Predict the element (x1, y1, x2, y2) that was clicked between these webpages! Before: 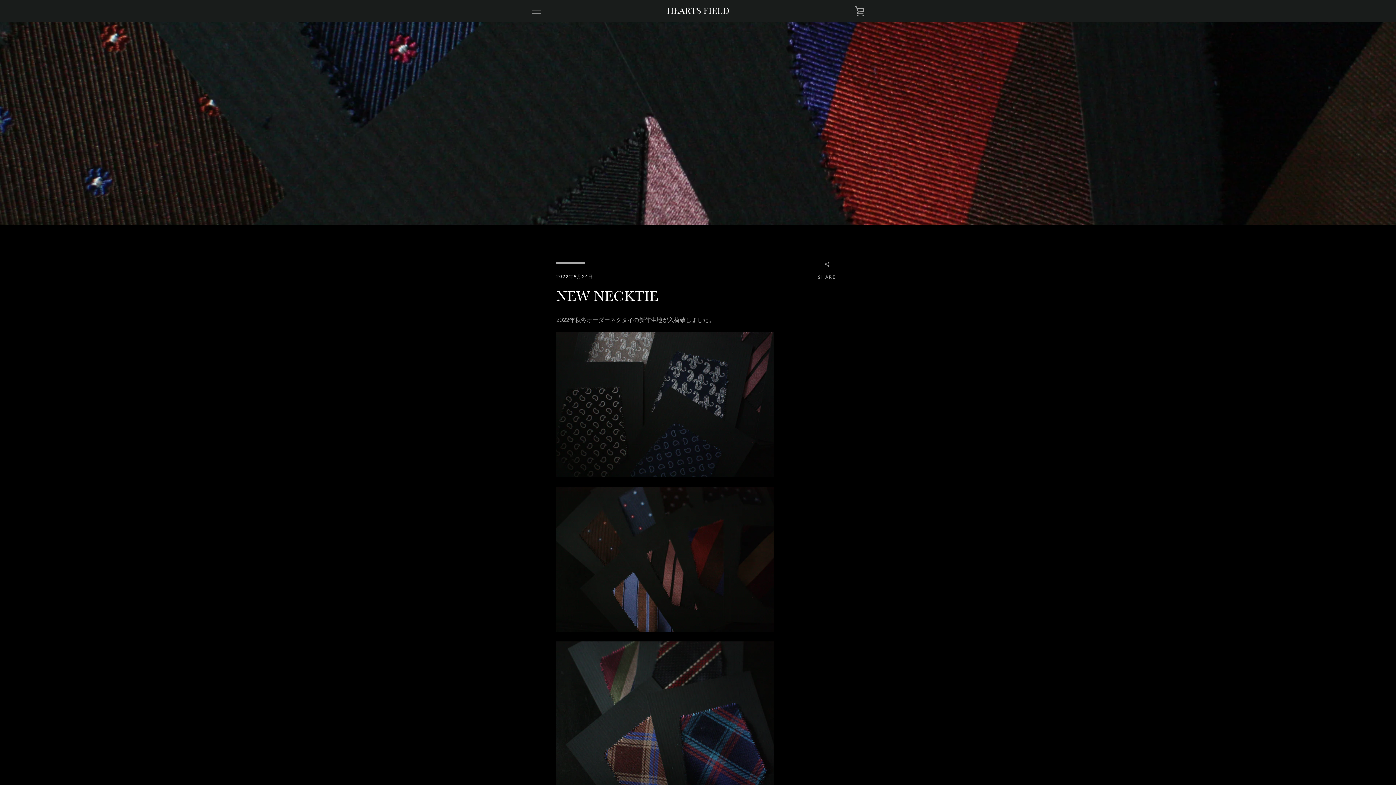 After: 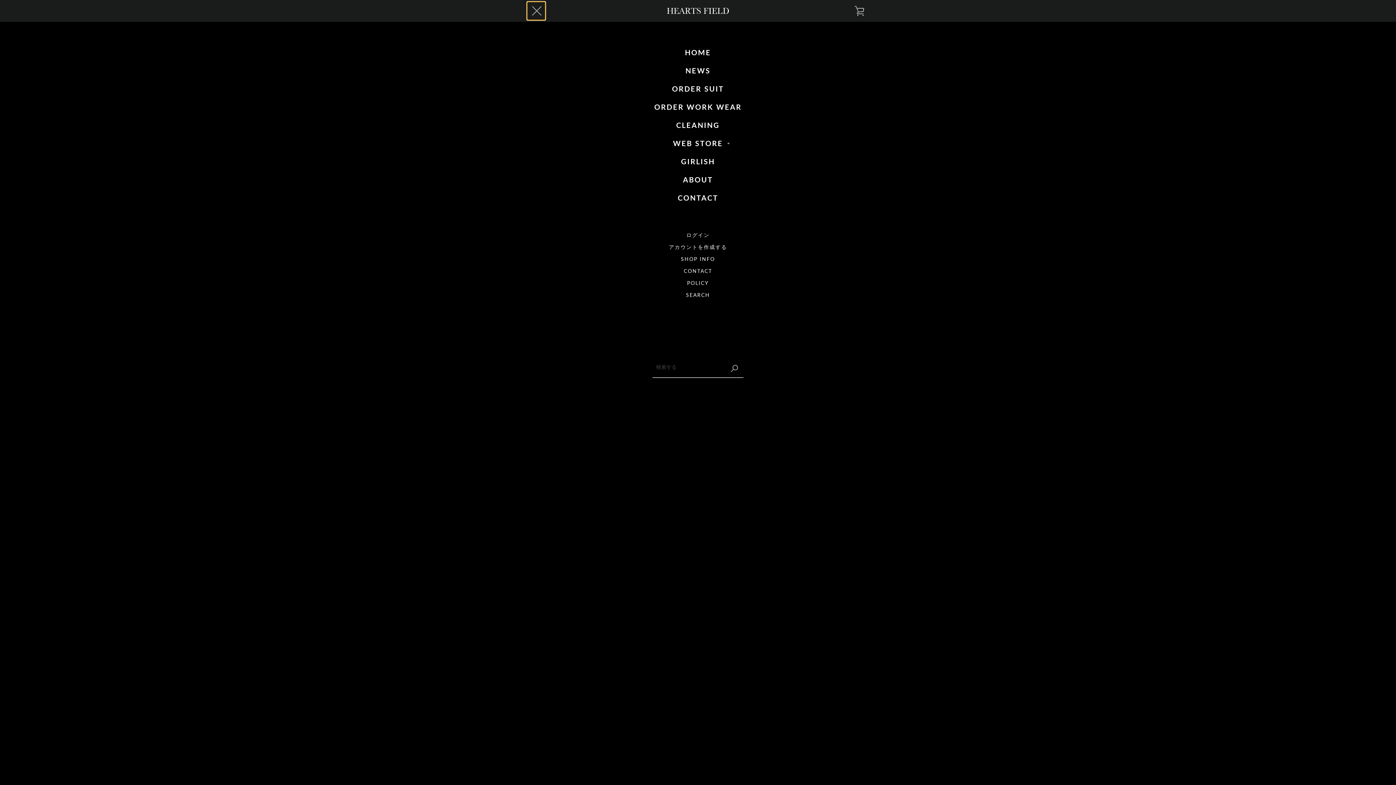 Action: bbox: (527, 1, 545, 20) label: メニュー